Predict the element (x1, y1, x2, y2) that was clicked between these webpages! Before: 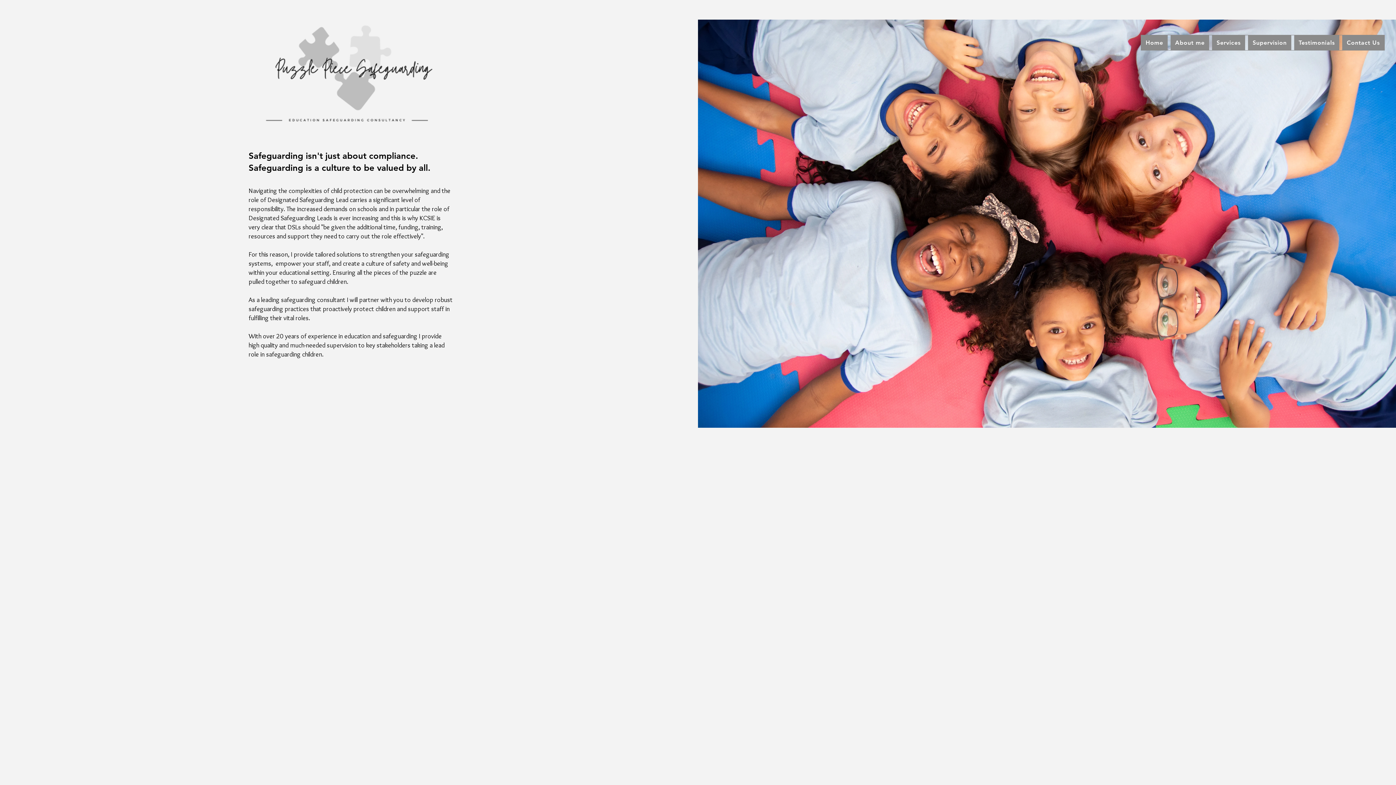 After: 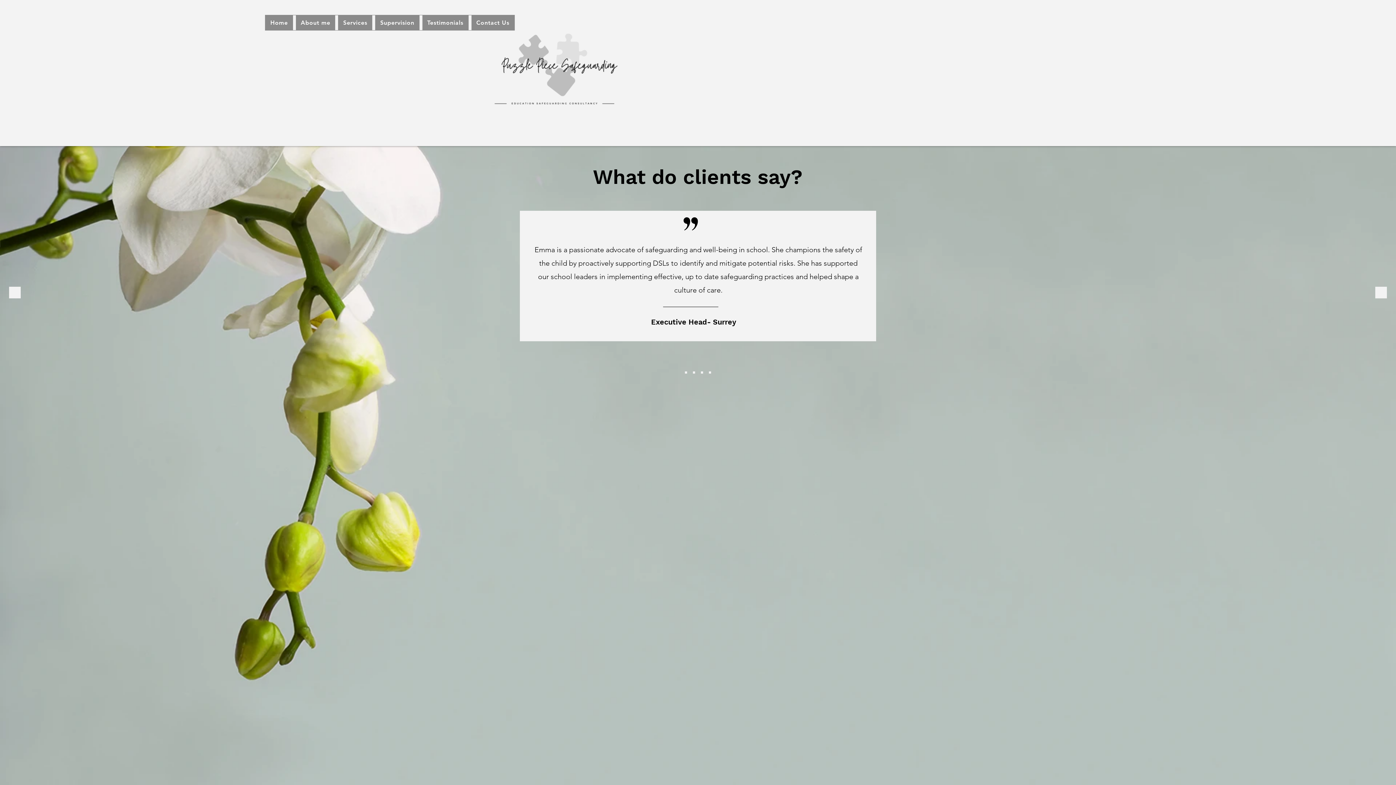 Action: label: Testimonials bbox: (1294, 35, 1339, 50)